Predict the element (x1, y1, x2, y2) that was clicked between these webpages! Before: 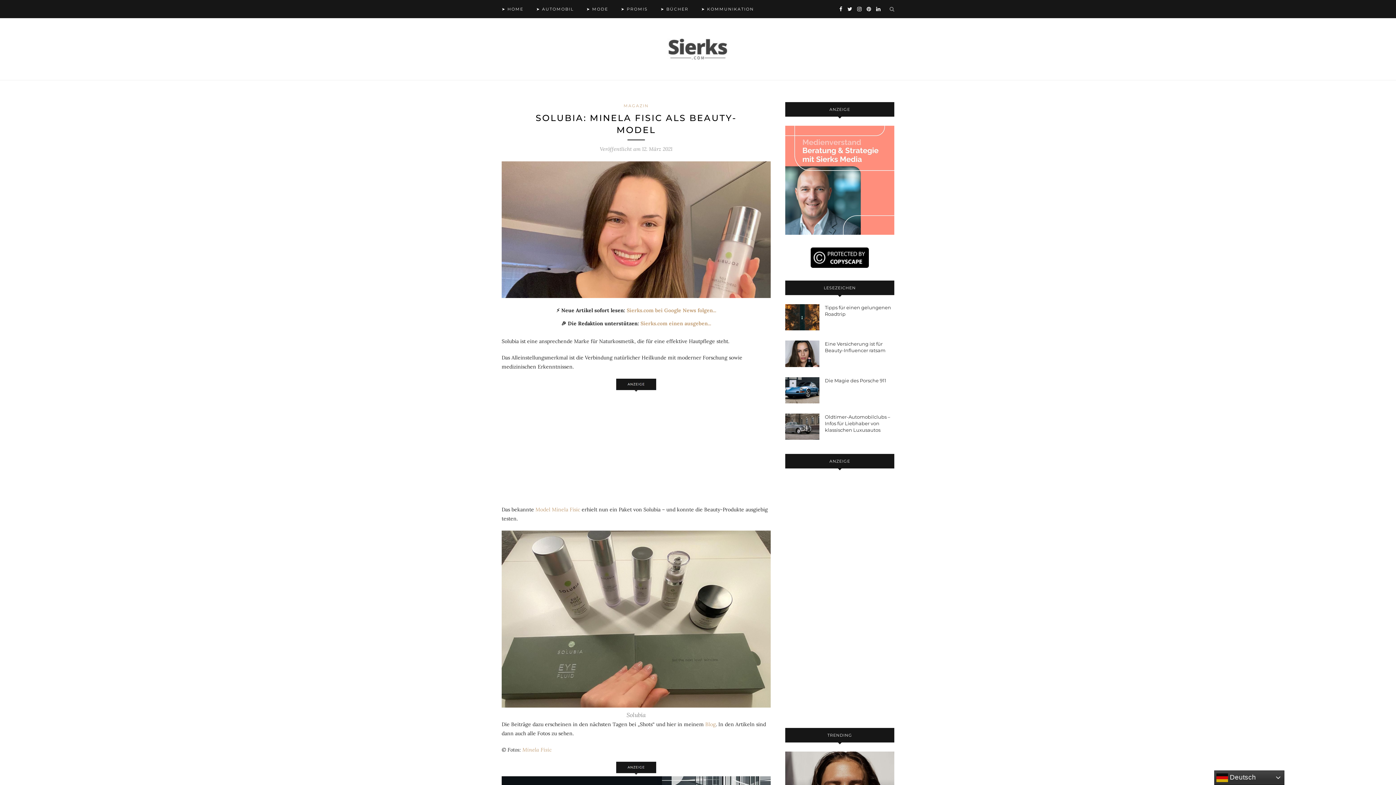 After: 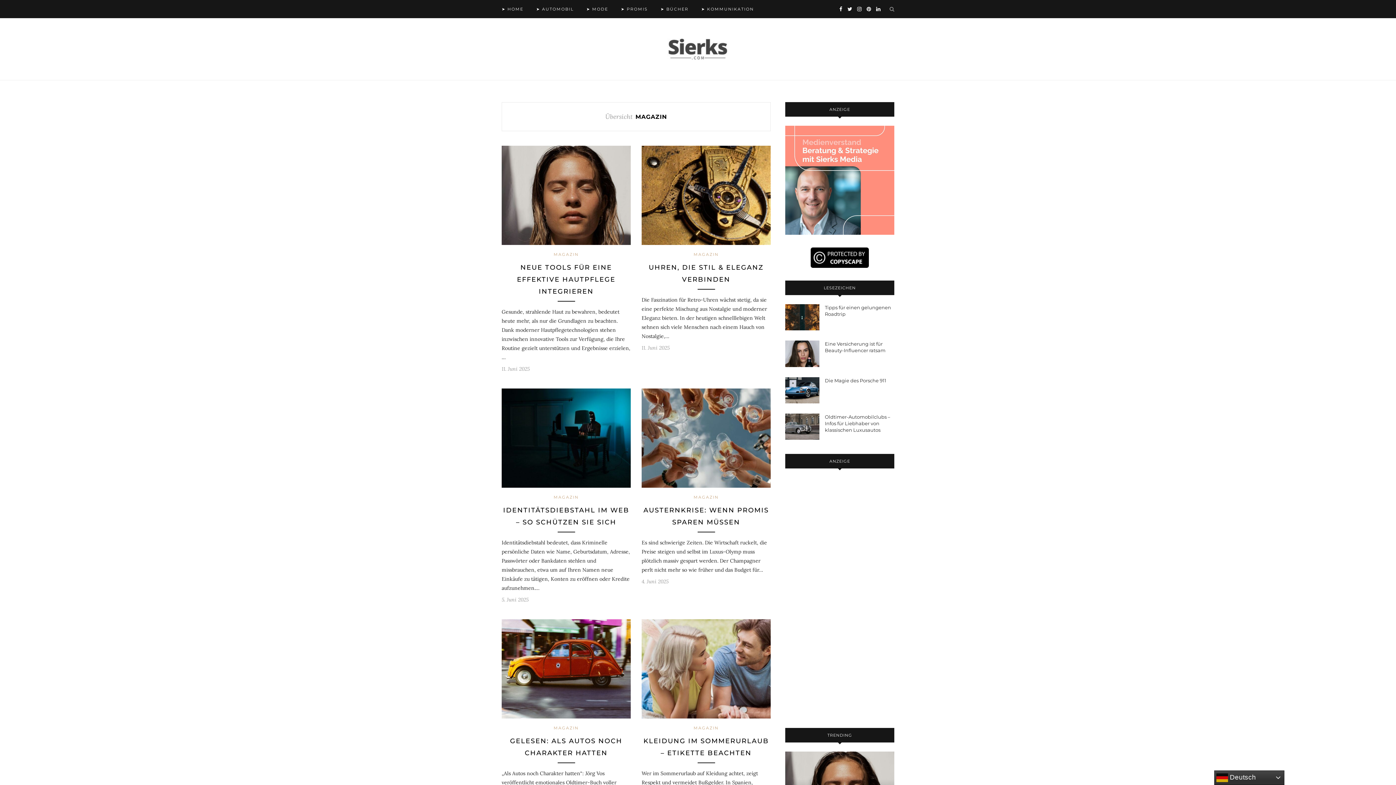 Action: bbox: (623, 103, 648, 108) label: MAGAZIN